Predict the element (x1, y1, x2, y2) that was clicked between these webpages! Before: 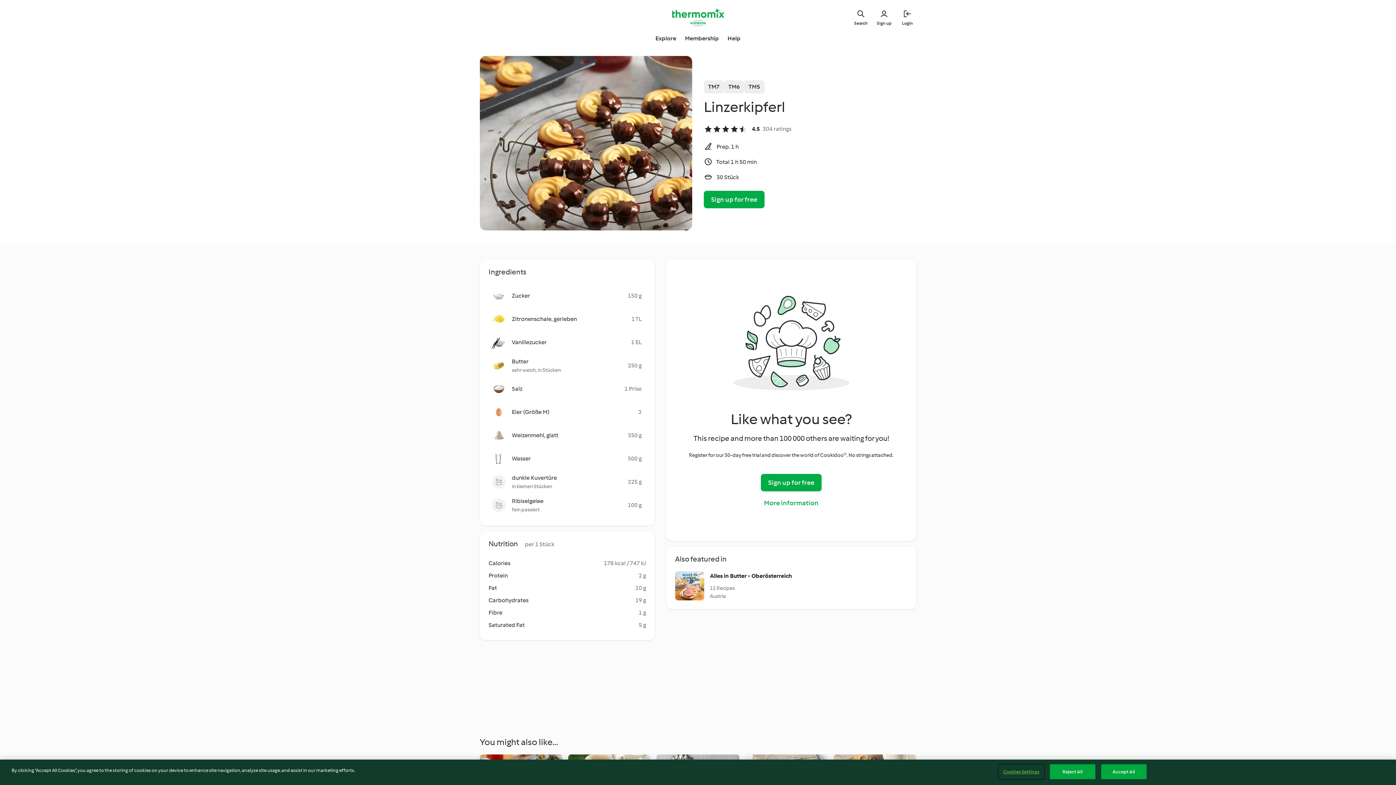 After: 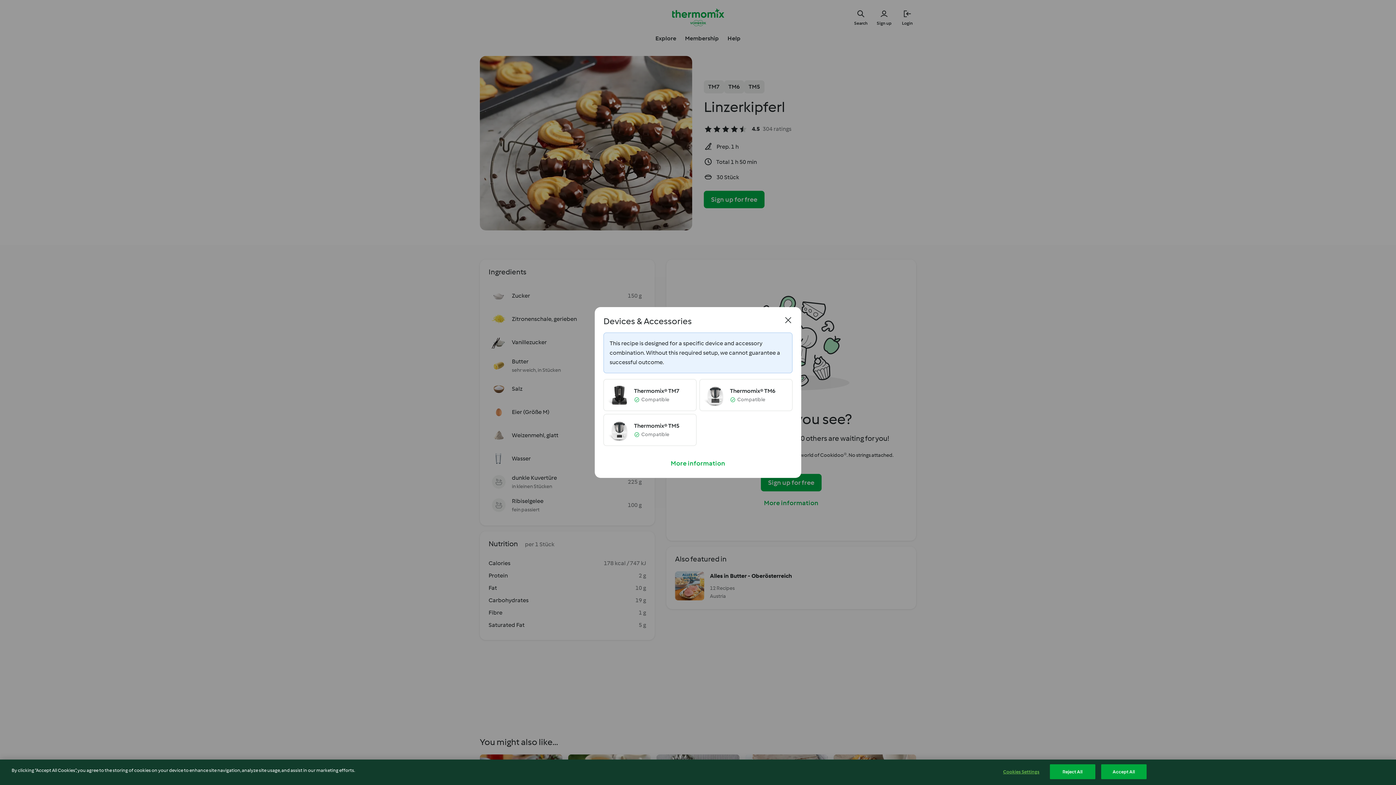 Action: label: TM6 bbox: (724, 80, 744, 93)